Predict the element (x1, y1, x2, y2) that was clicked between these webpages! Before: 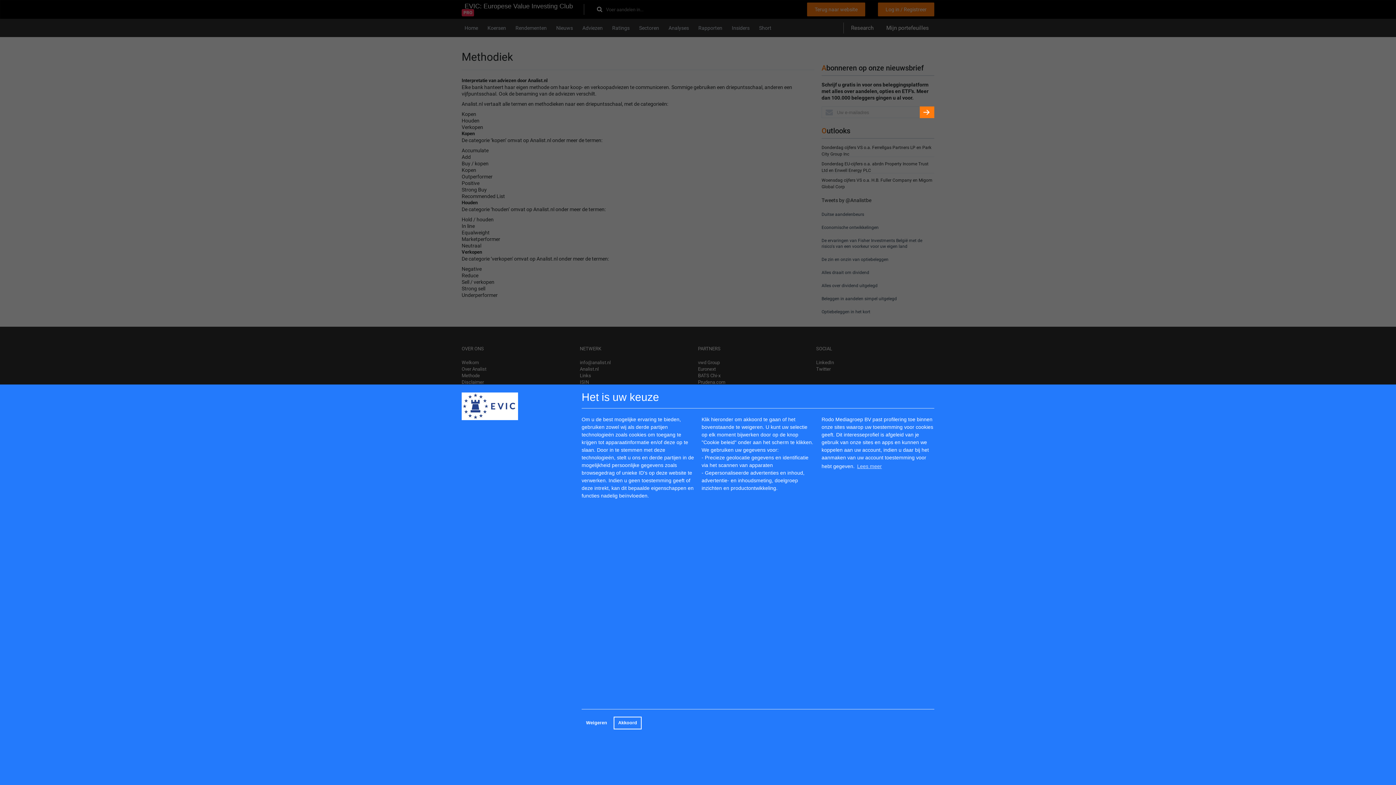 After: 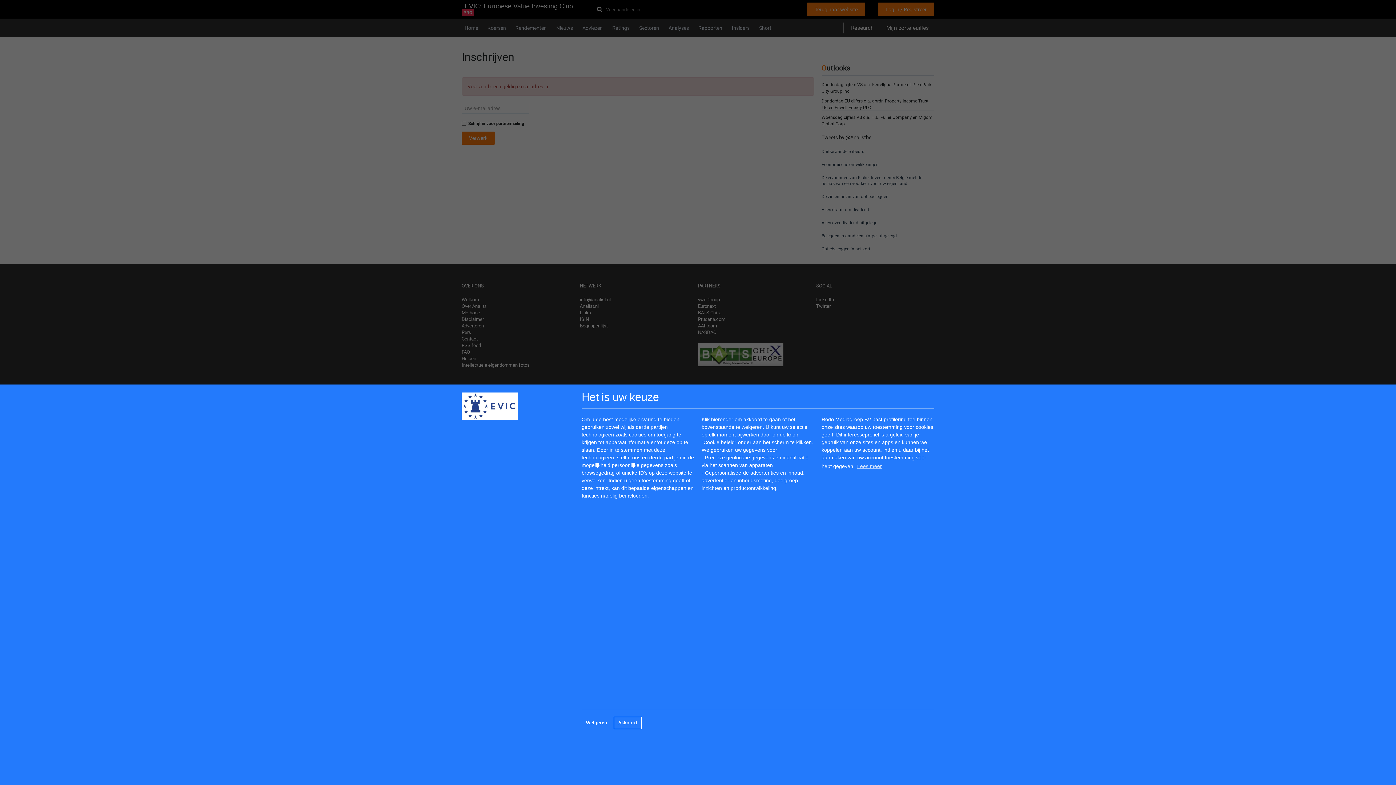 Action: bbox: (920, 106, 934, 118)